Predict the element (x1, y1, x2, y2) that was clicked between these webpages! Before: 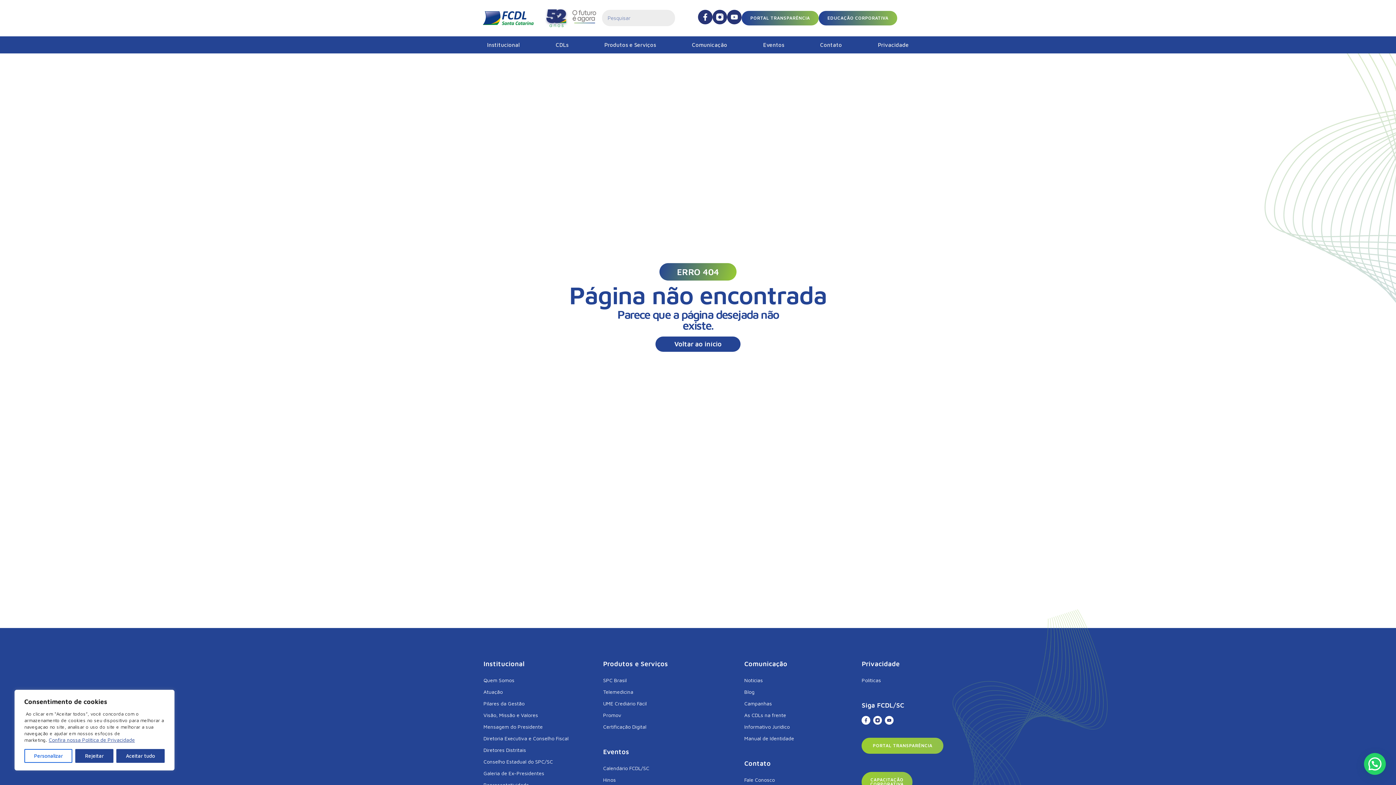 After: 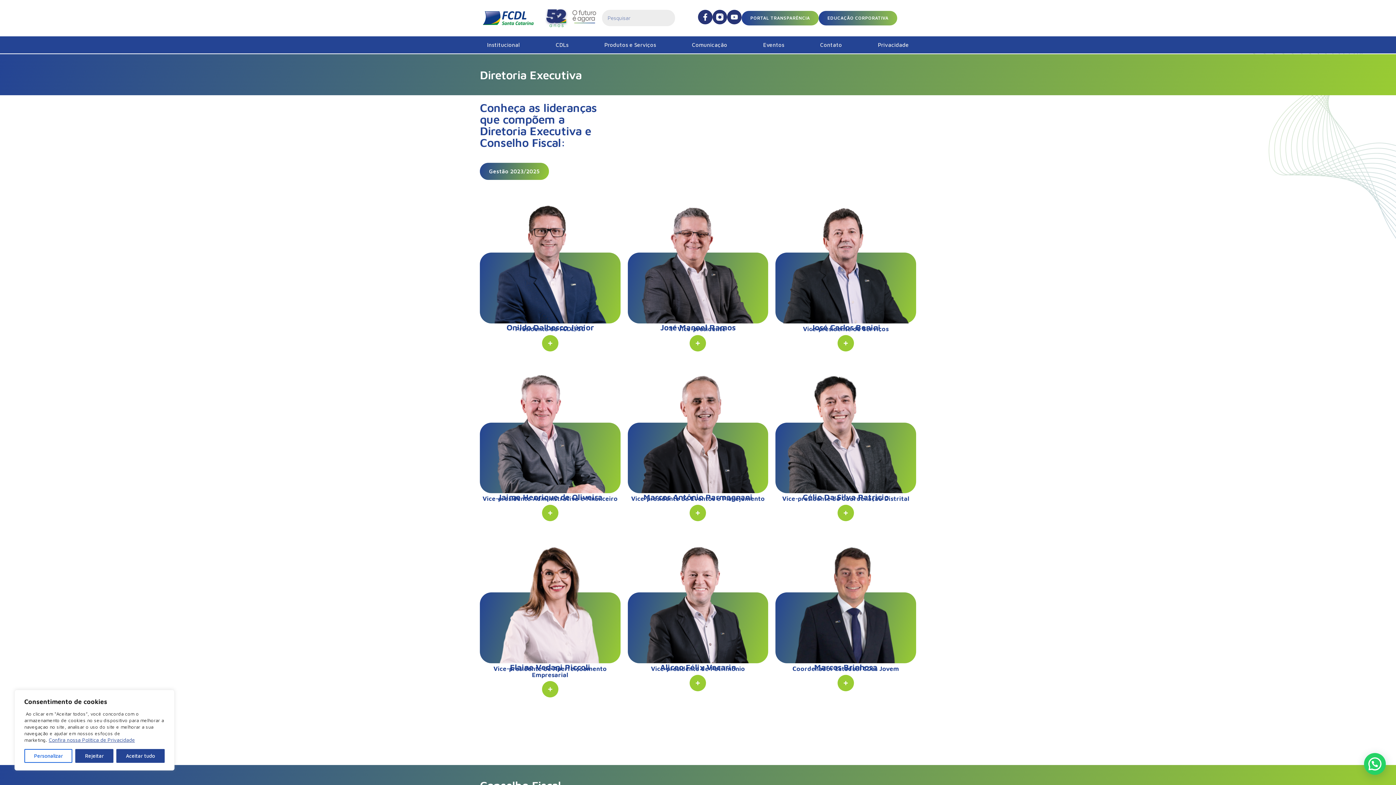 Action: label: Diretoria Executiva e Conselho Fiscal bbox: (483, 733, 596, 744)